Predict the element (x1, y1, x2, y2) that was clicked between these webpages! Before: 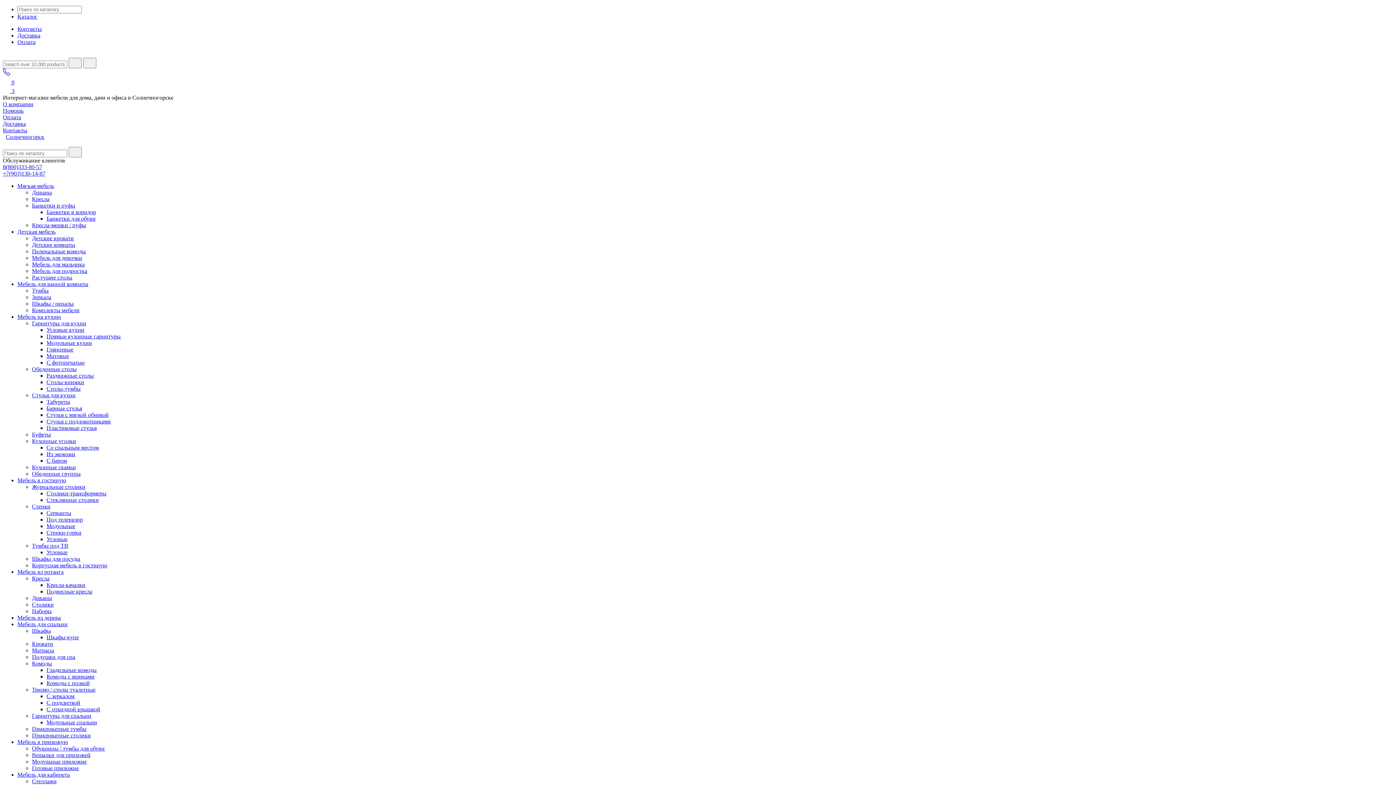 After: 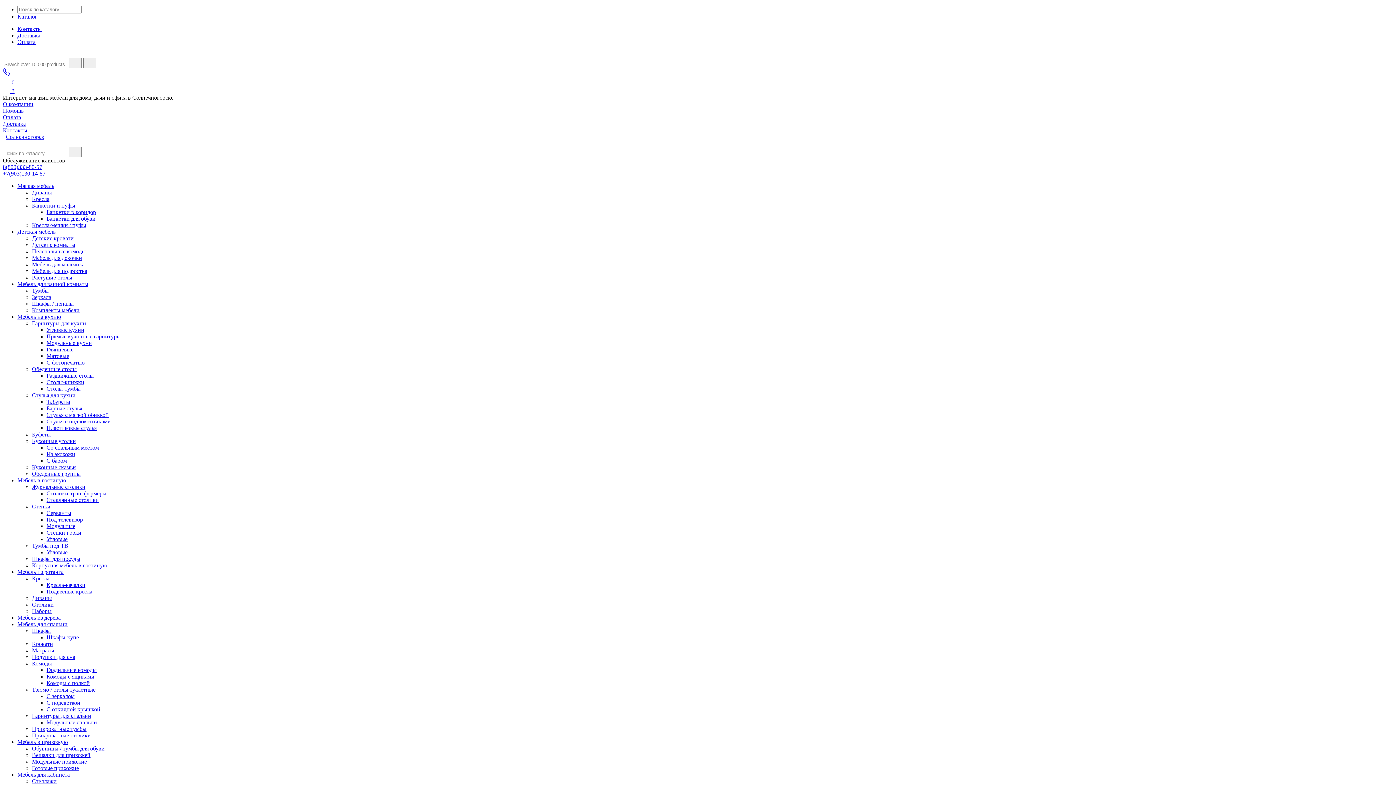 Action: bbox: (32, 778, 56, 784) label: Стеллажи